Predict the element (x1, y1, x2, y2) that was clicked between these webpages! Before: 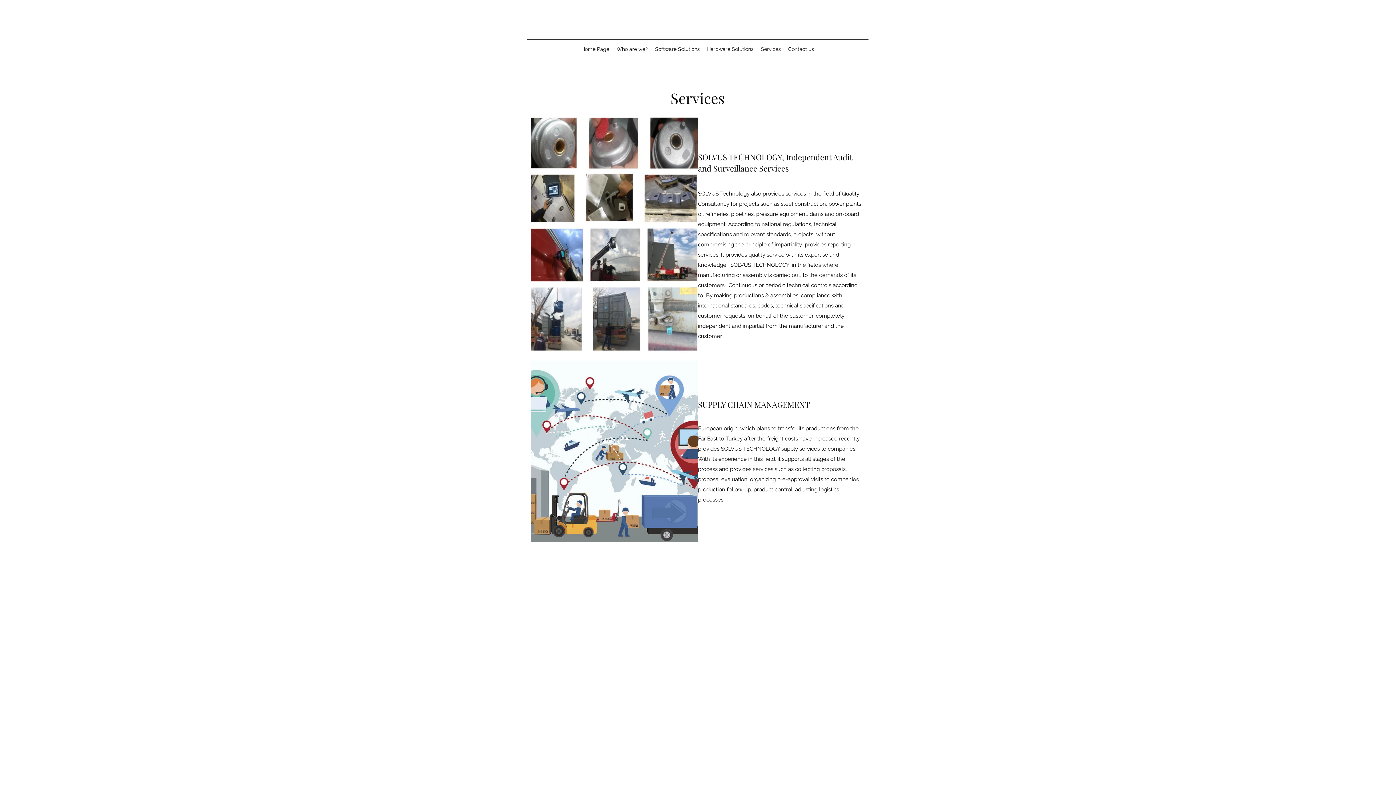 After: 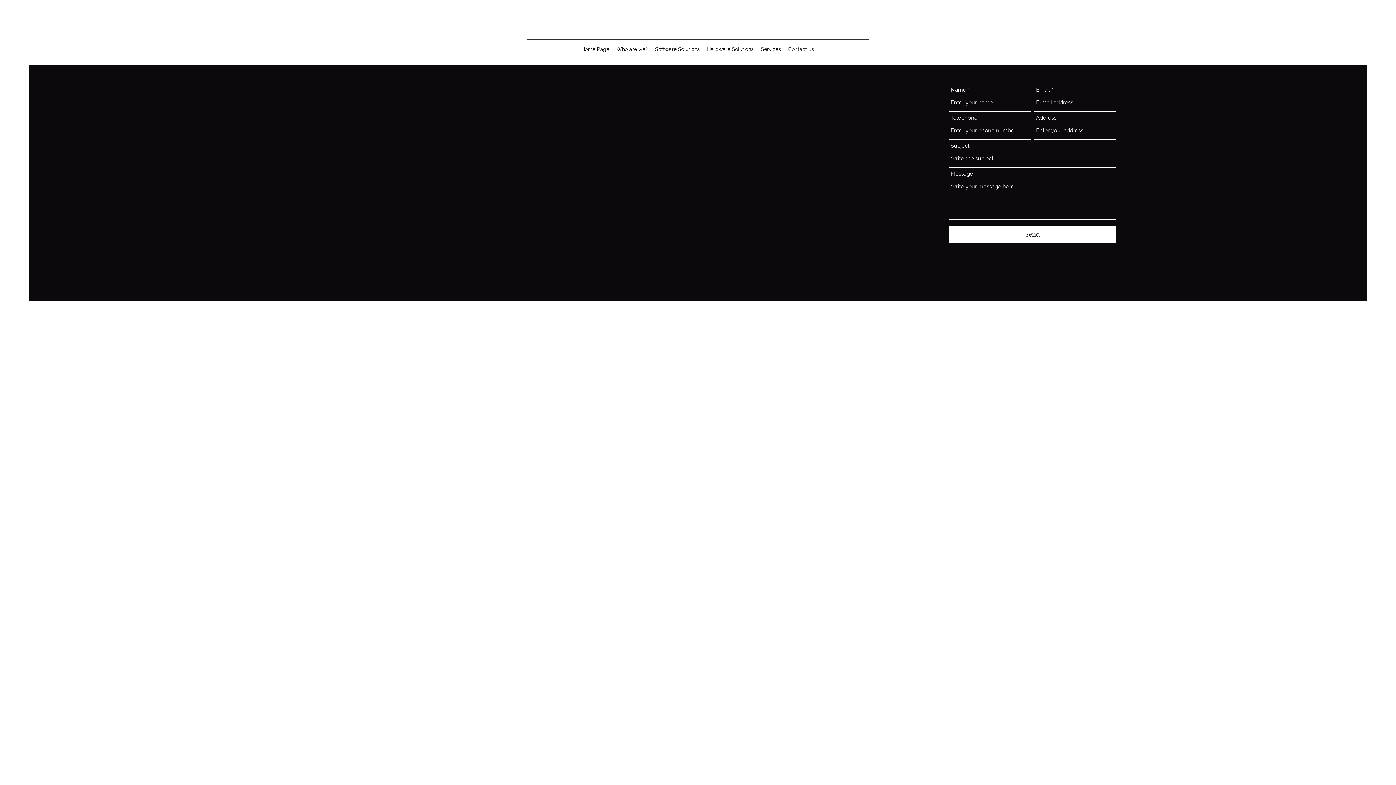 Action: label: Contact us bbox: (784, 43, 817, 54)